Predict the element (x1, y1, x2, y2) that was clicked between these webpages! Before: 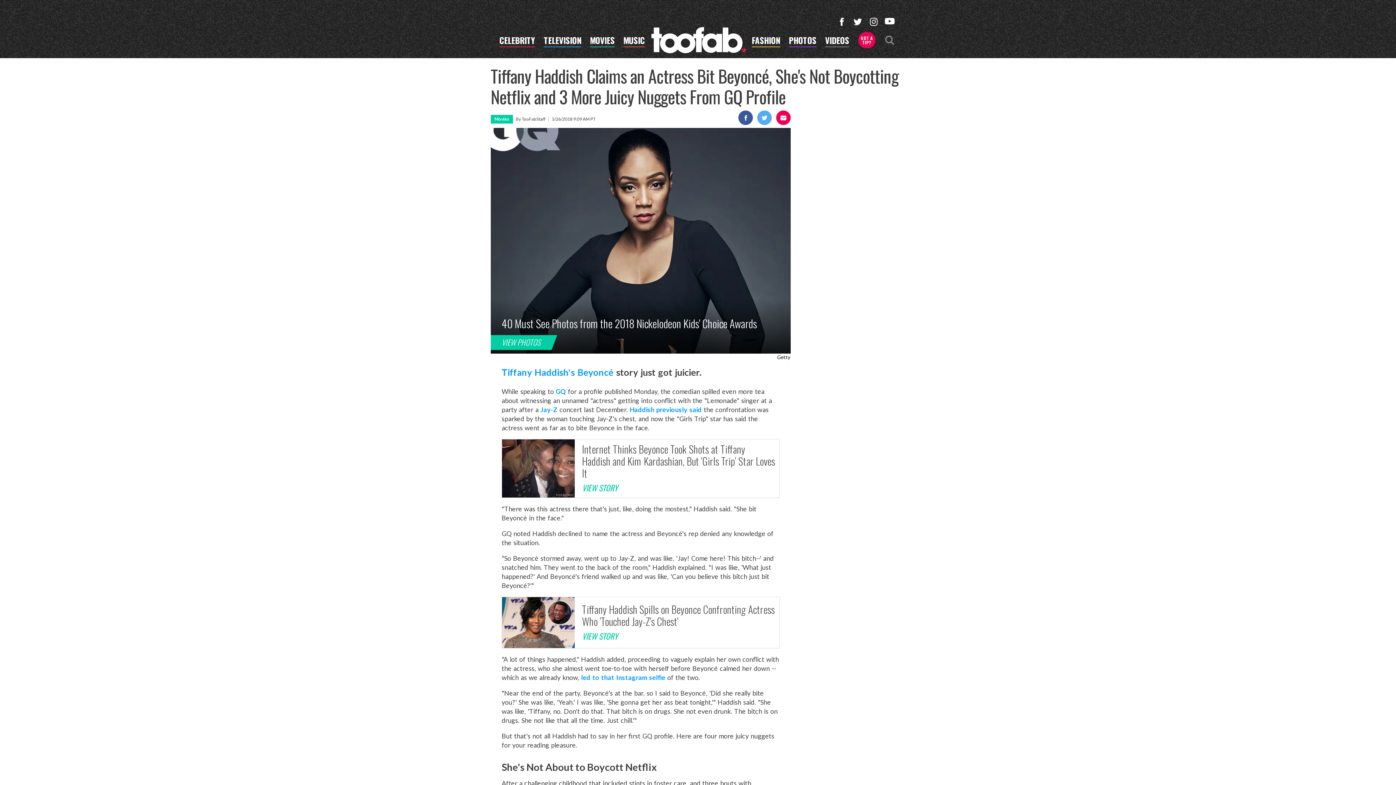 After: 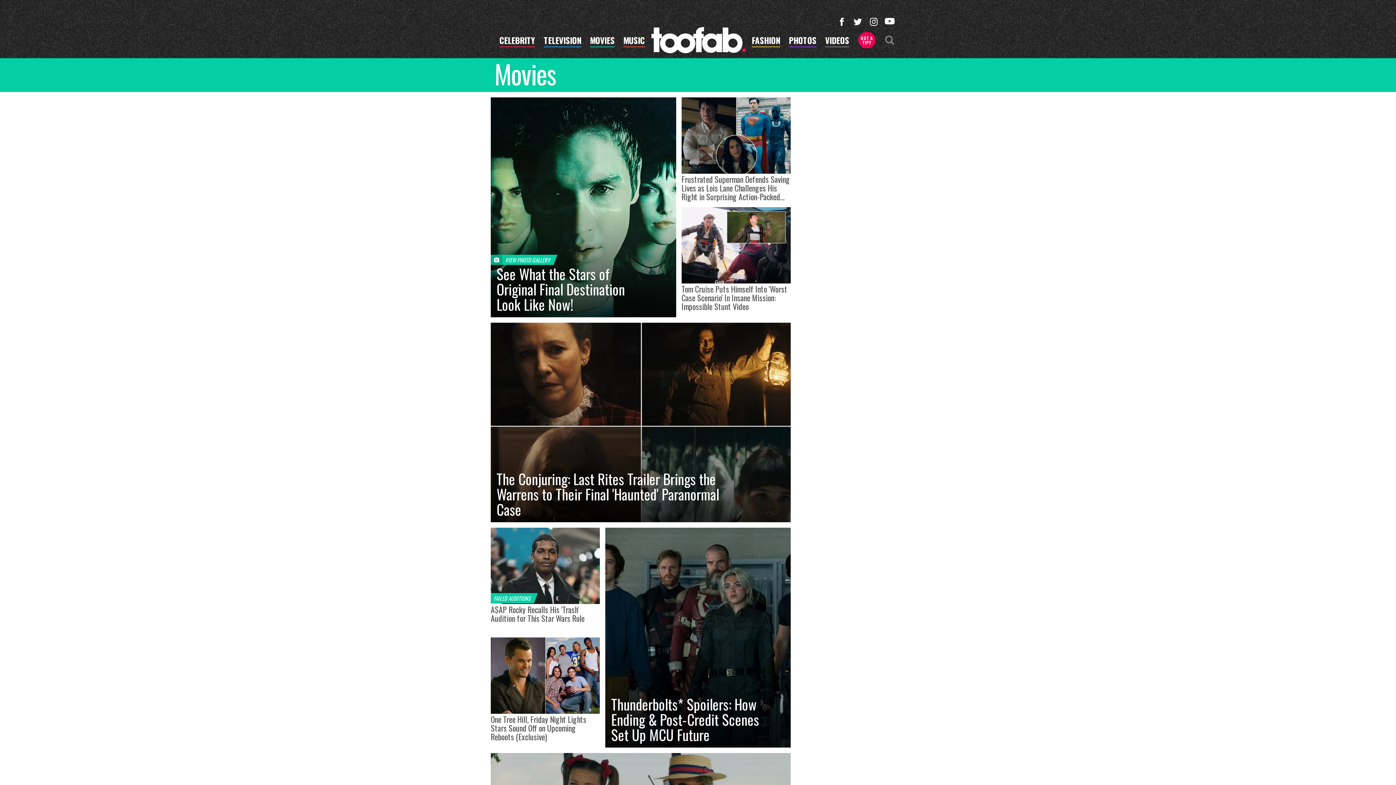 Action: bbox: (494, 116, 509, 121) label: Movies